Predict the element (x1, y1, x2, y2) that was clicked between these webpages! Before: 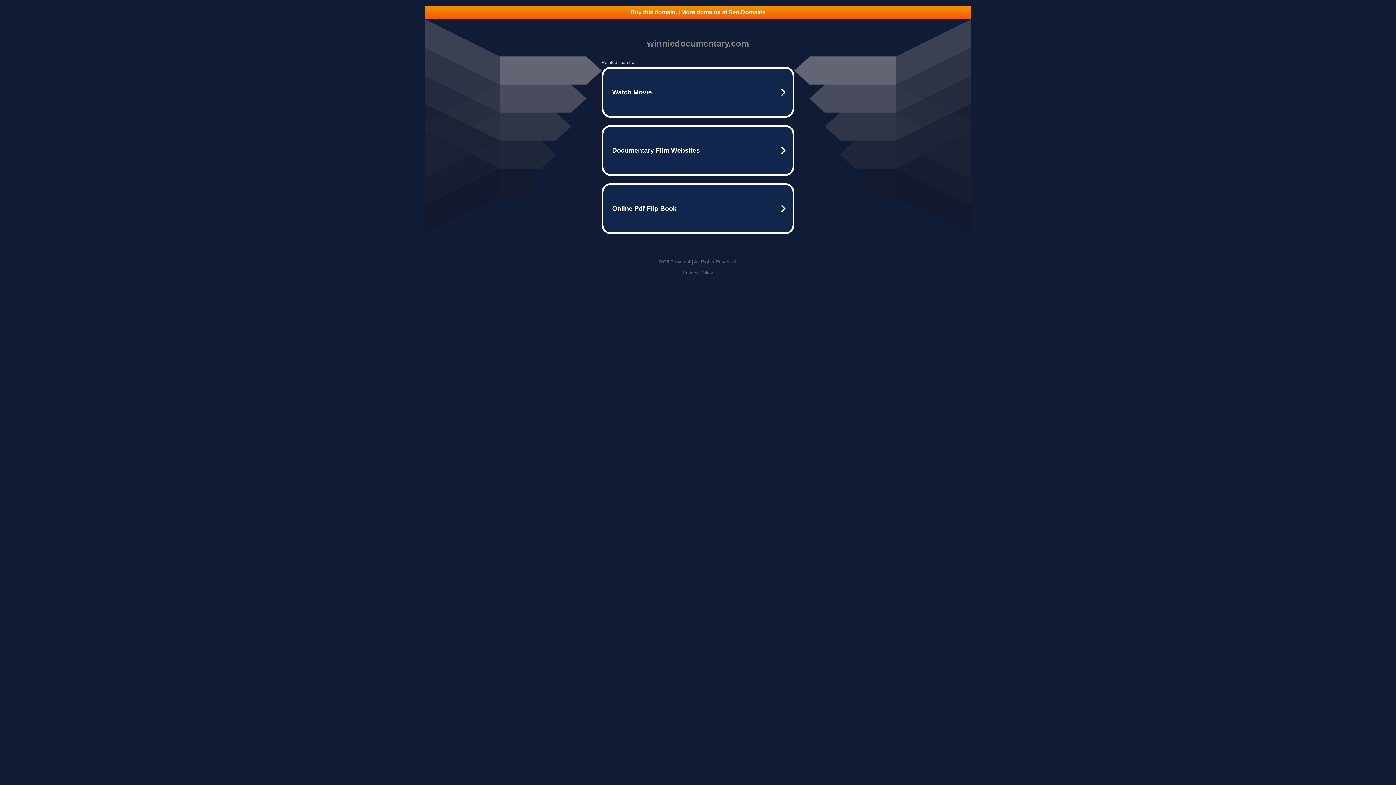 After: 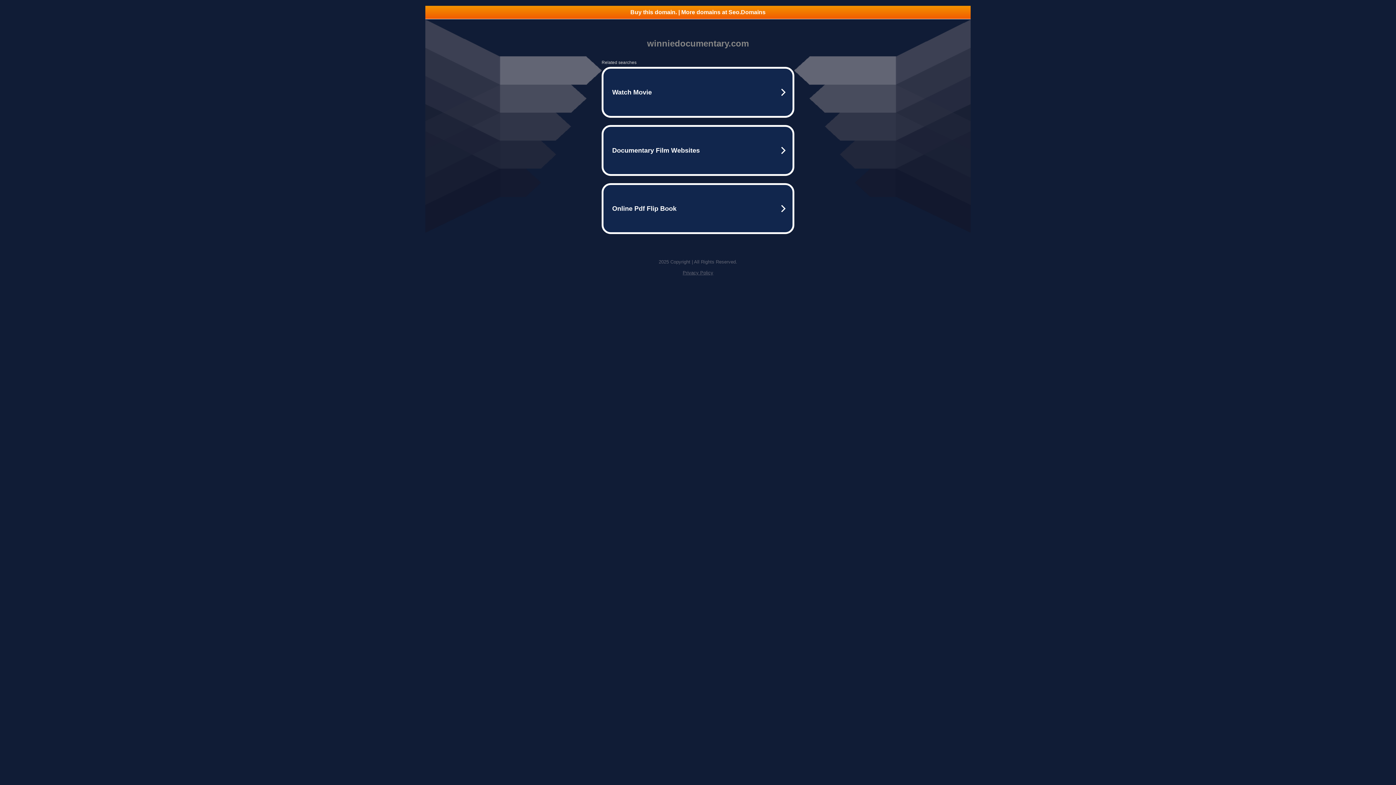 Action: bbox: (682, 270, 713, 275) label: Privacy Policy